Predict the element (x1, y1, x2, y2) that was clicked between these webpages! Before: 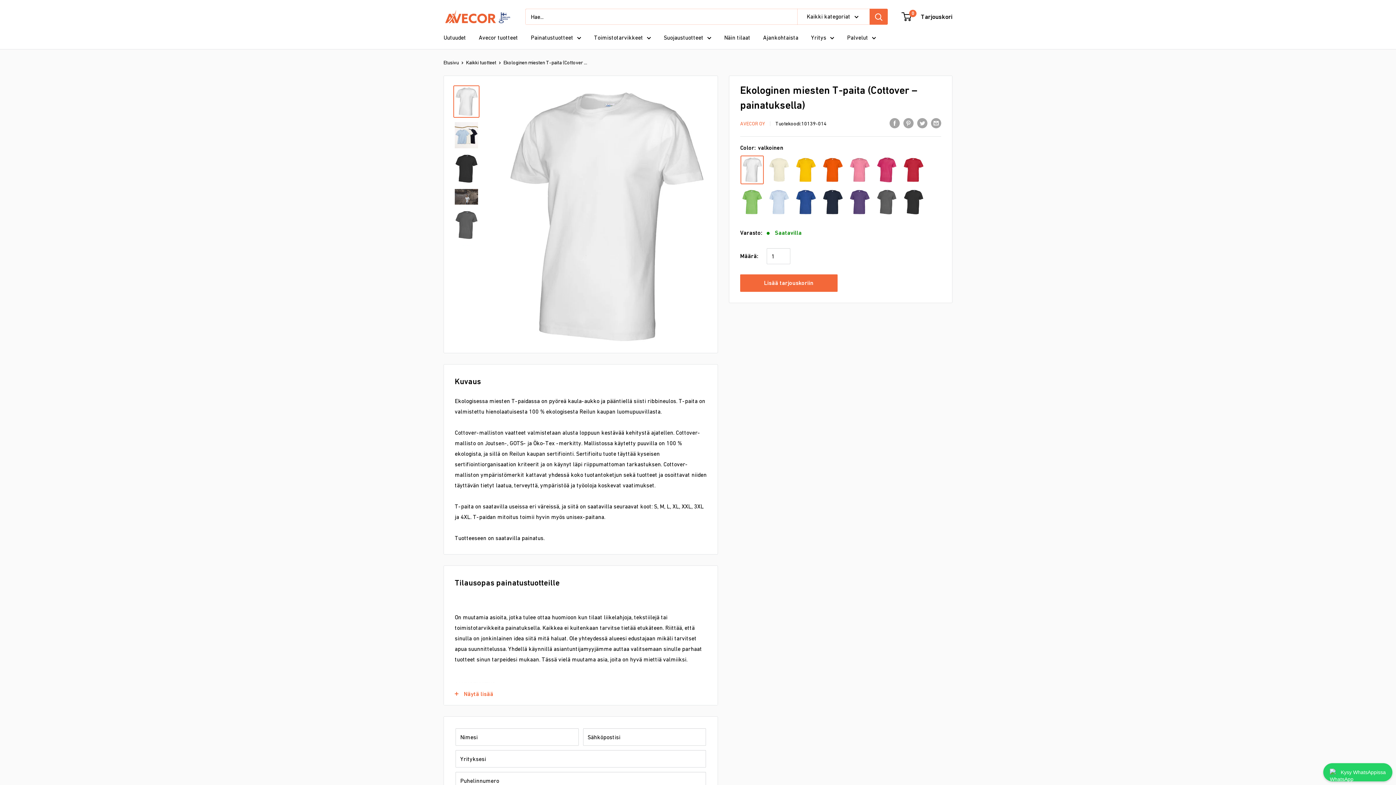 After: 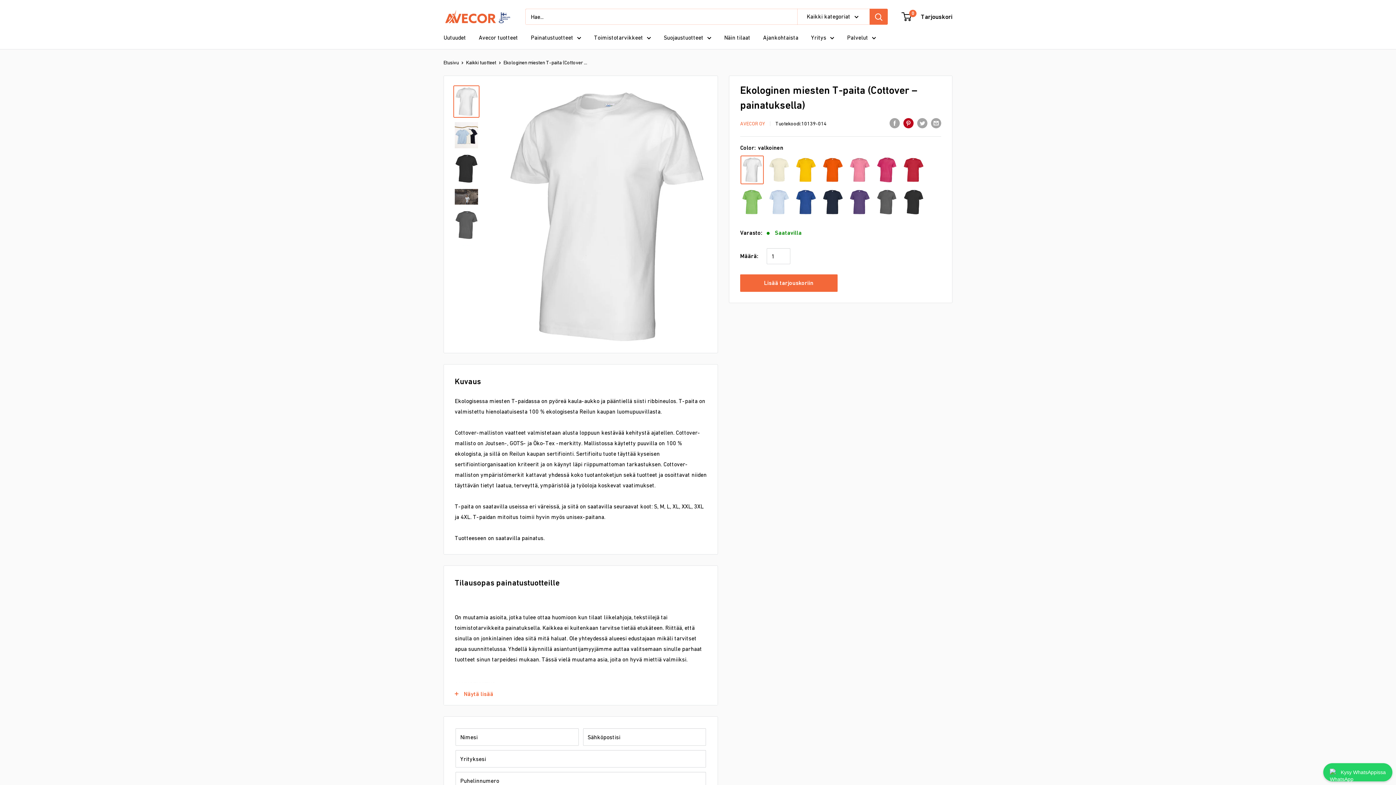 Action: bbox: (903, 117, 913, 128) label: Pinterest